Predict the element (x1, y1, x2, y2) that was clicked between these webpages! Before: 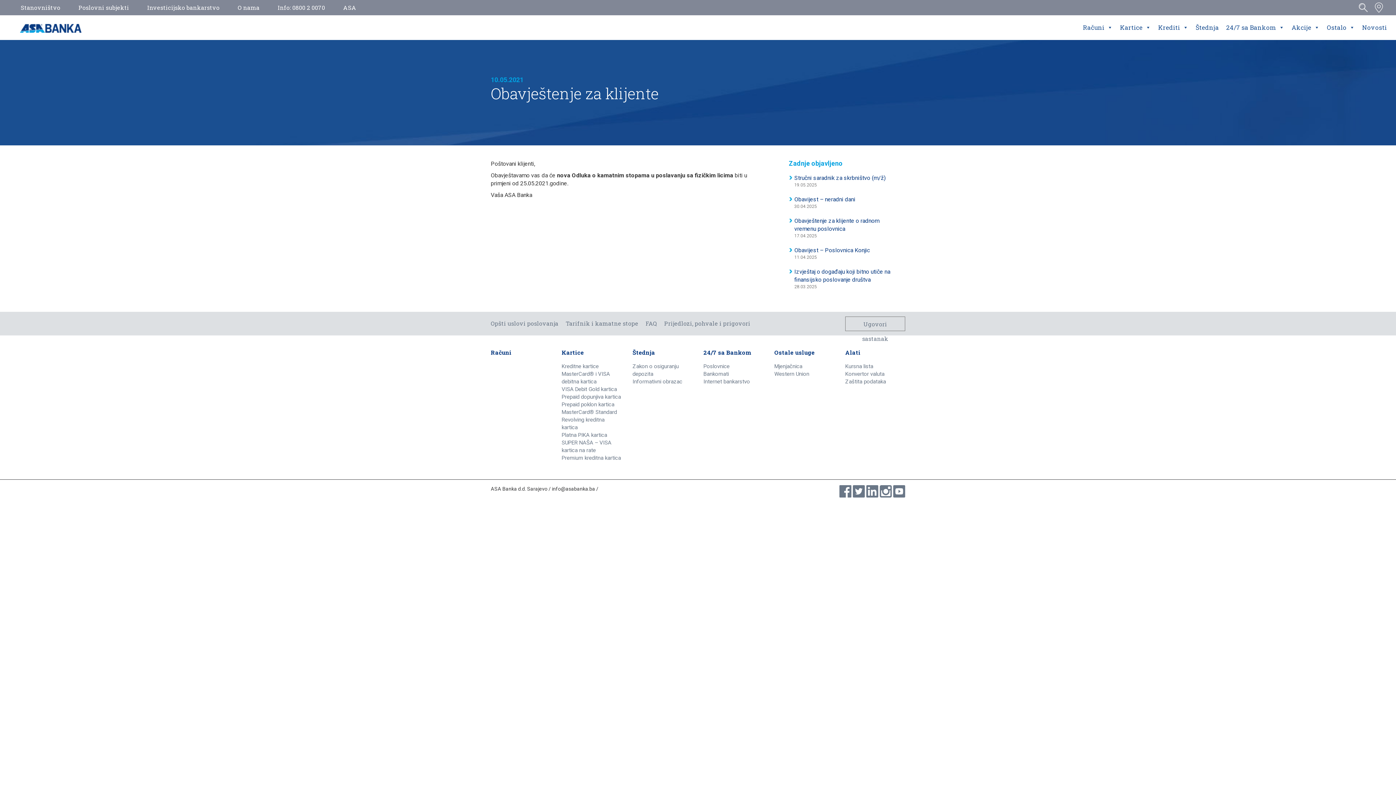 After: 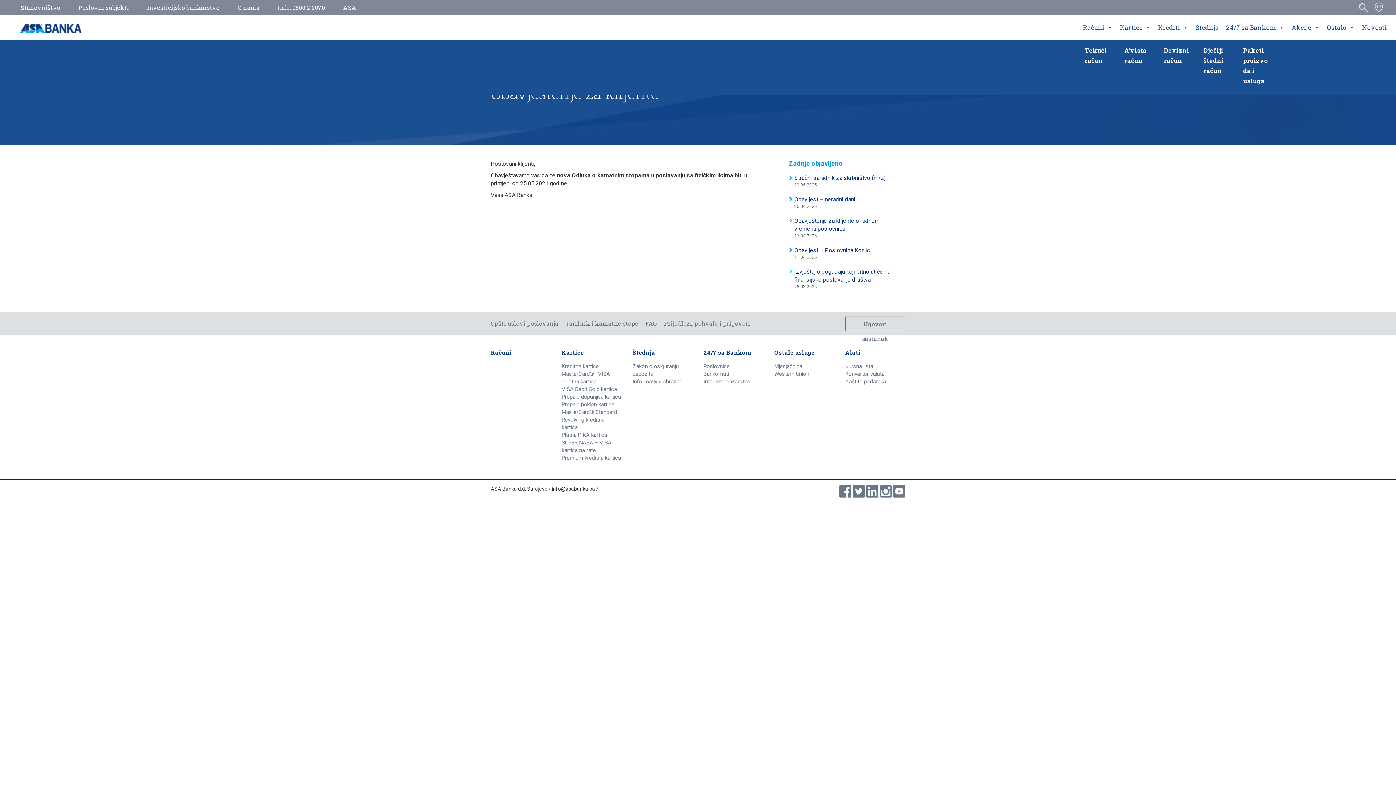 Action: bbox: (1079, 15, 1116, 40) label: Računi